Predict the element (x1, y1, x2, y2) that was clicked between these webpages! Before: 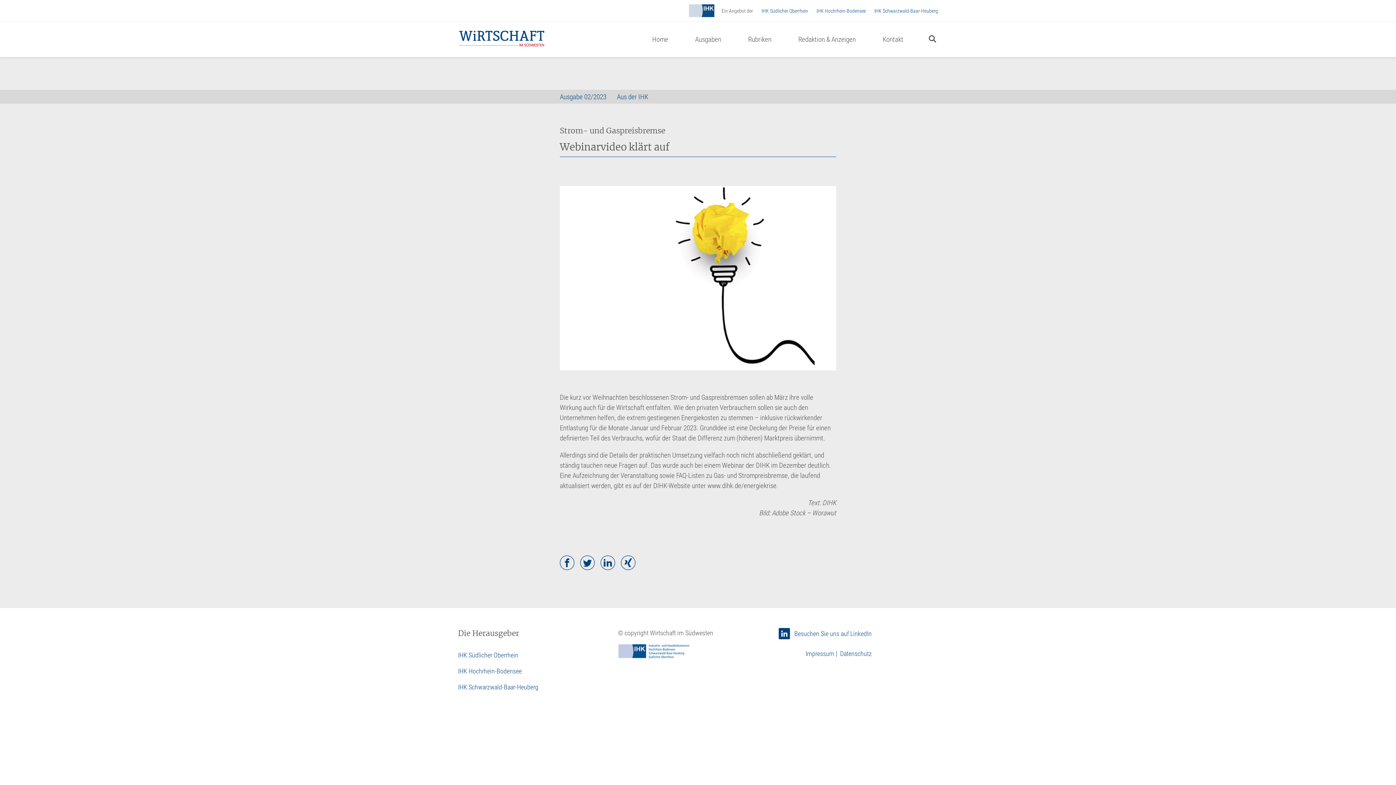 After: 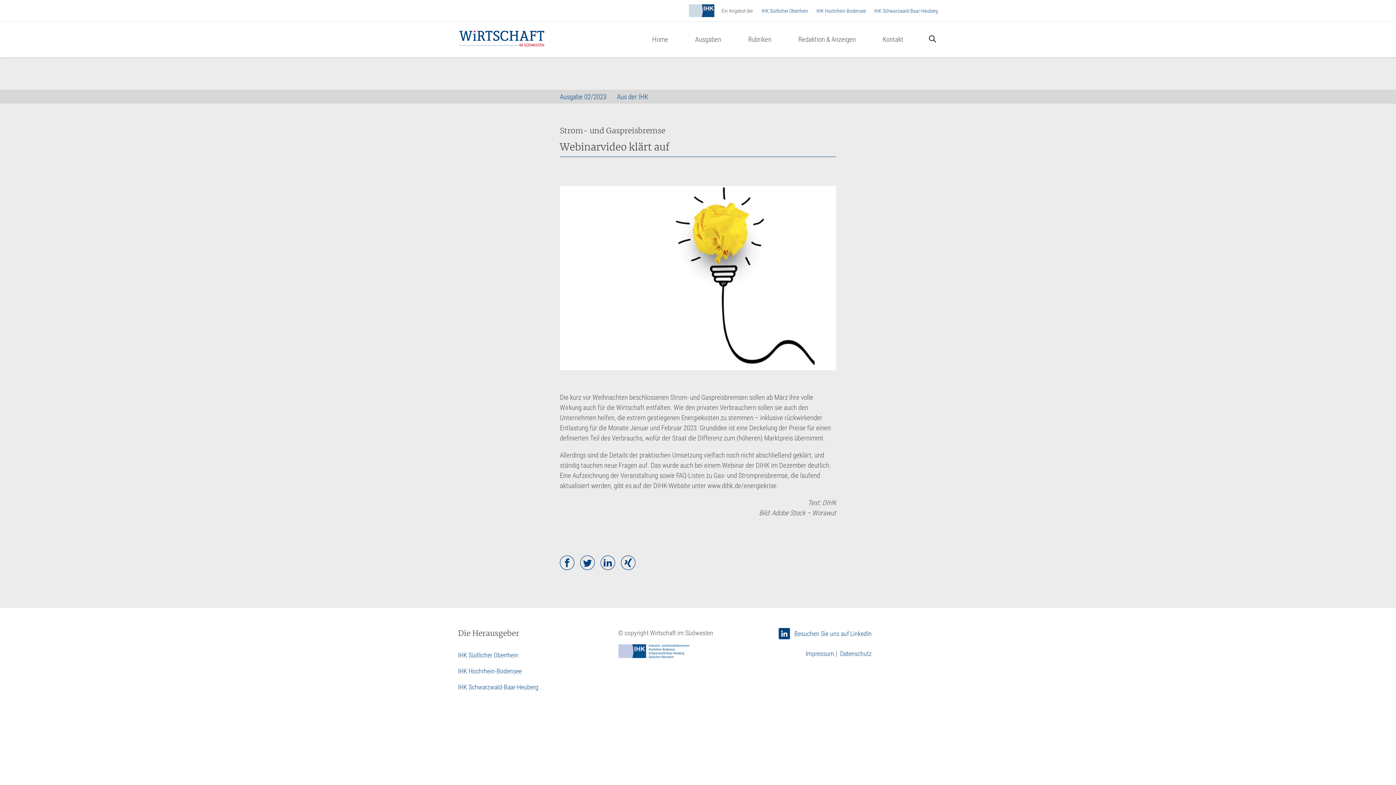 Action: bbox: (458, 667, 521, 675) label: IHK Hochrhein-Bodensee